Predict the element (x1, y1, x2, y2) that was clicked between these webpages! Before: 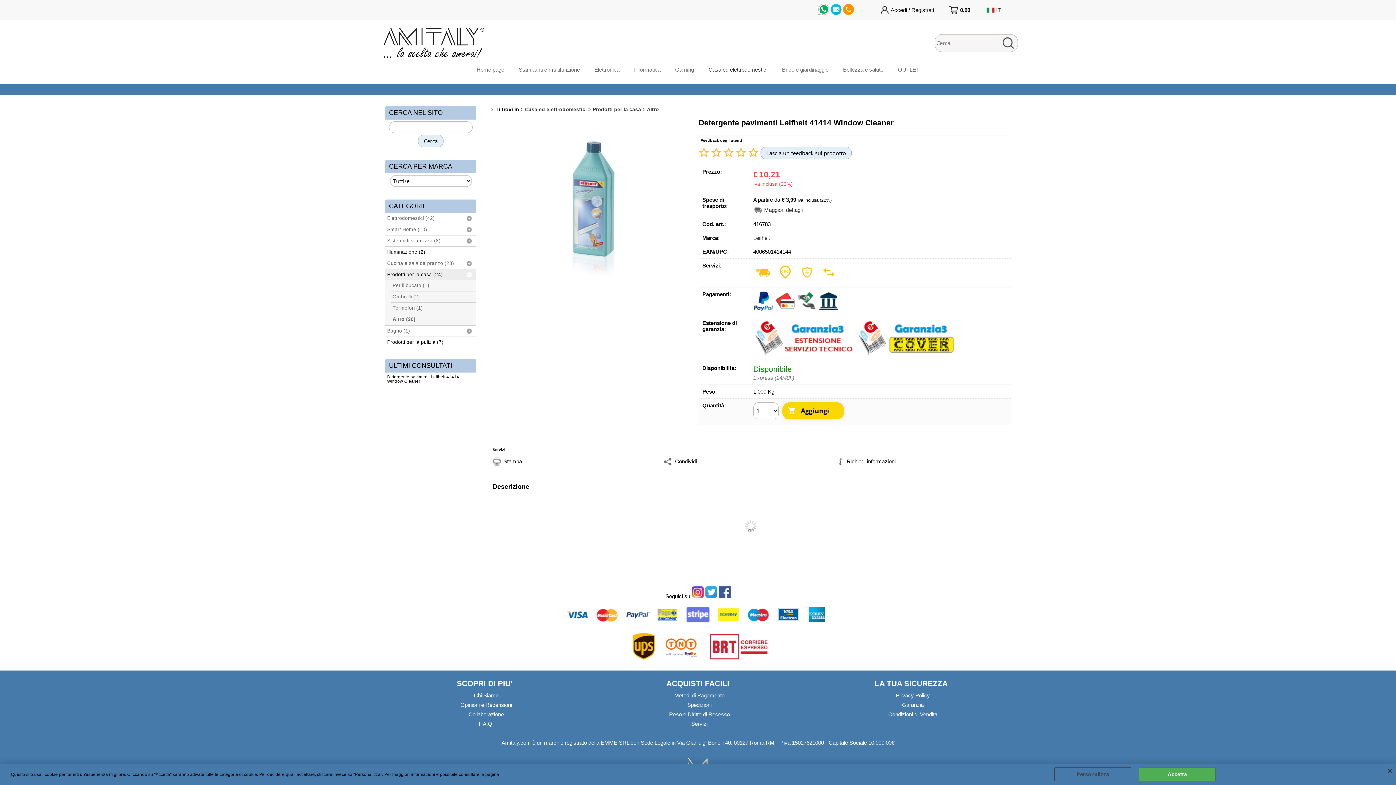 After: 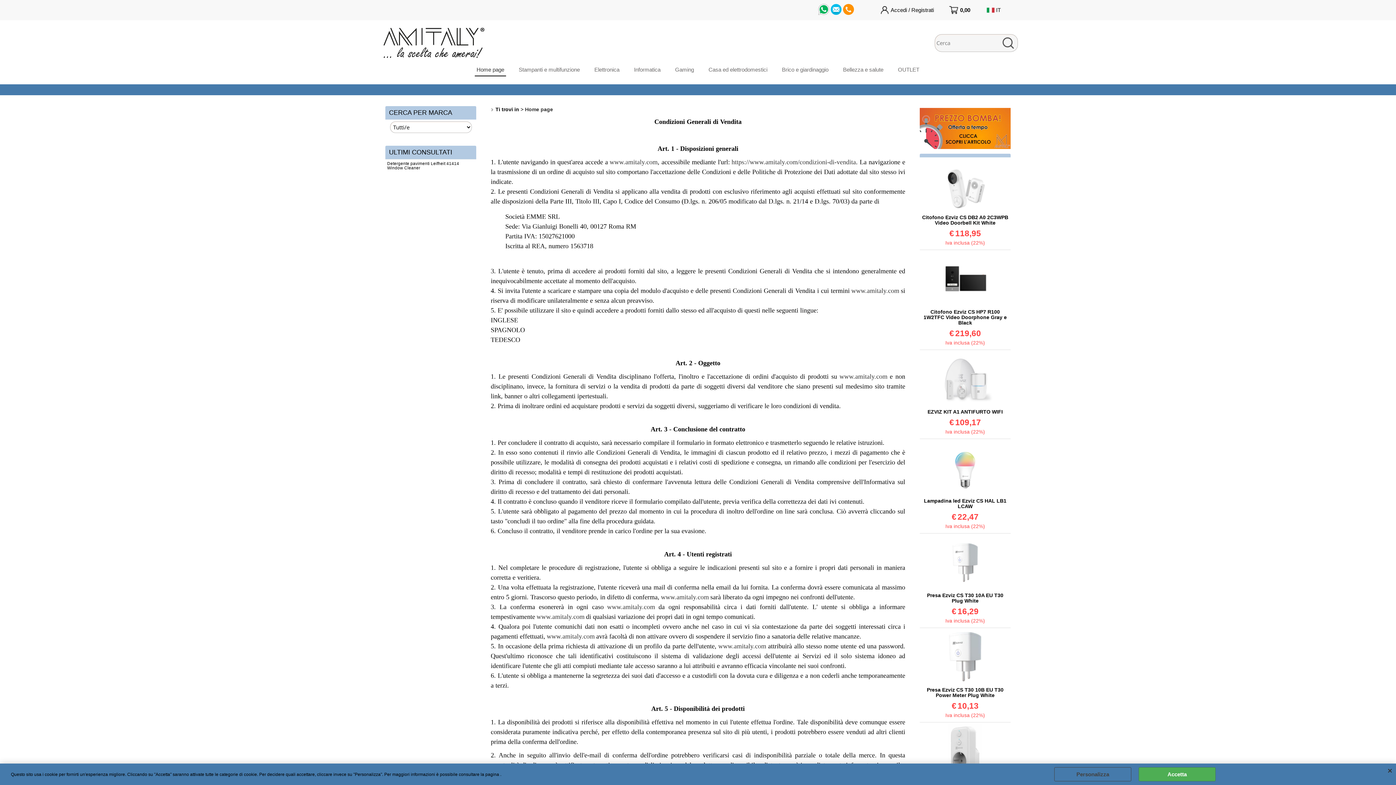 Action: label: Condizioni di Vendita bbox: (812, 710, 1010, 719)